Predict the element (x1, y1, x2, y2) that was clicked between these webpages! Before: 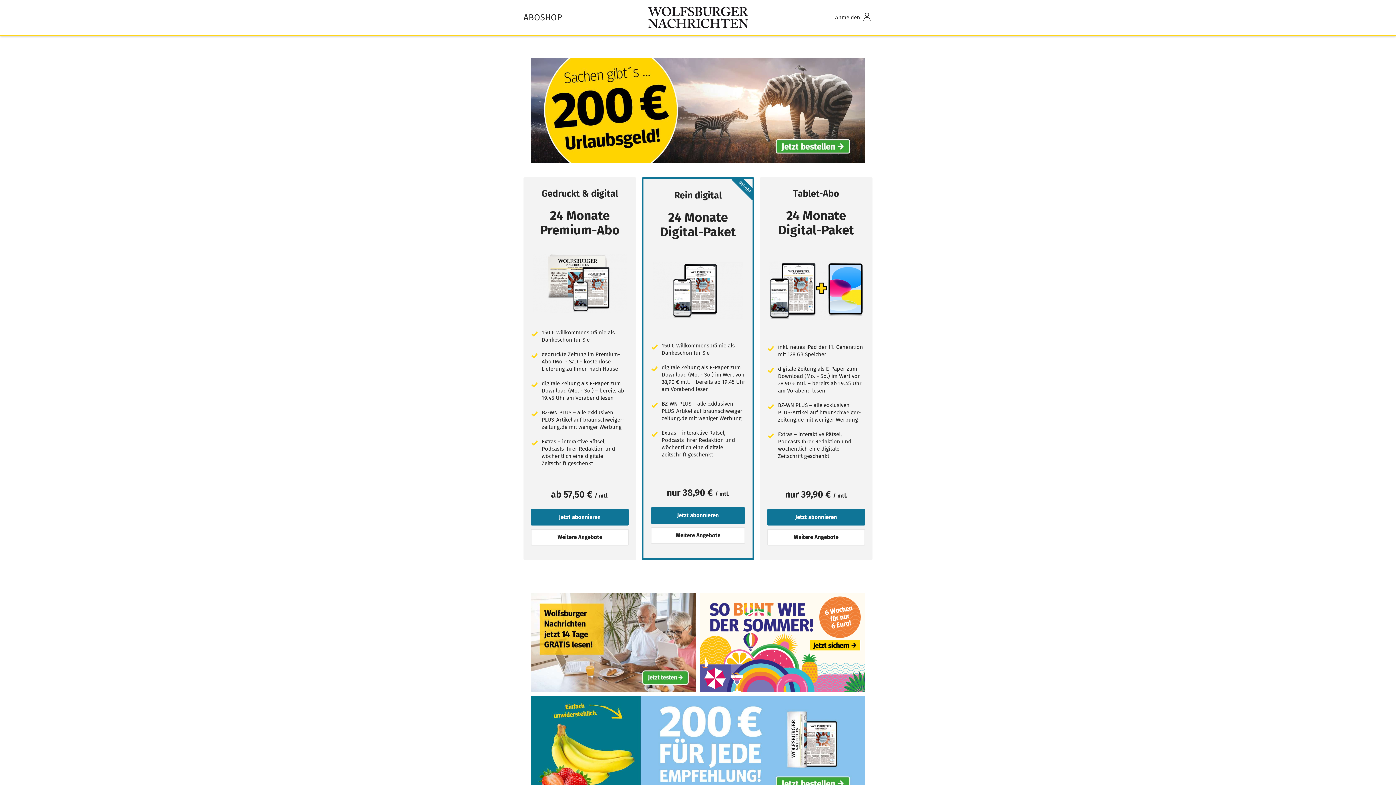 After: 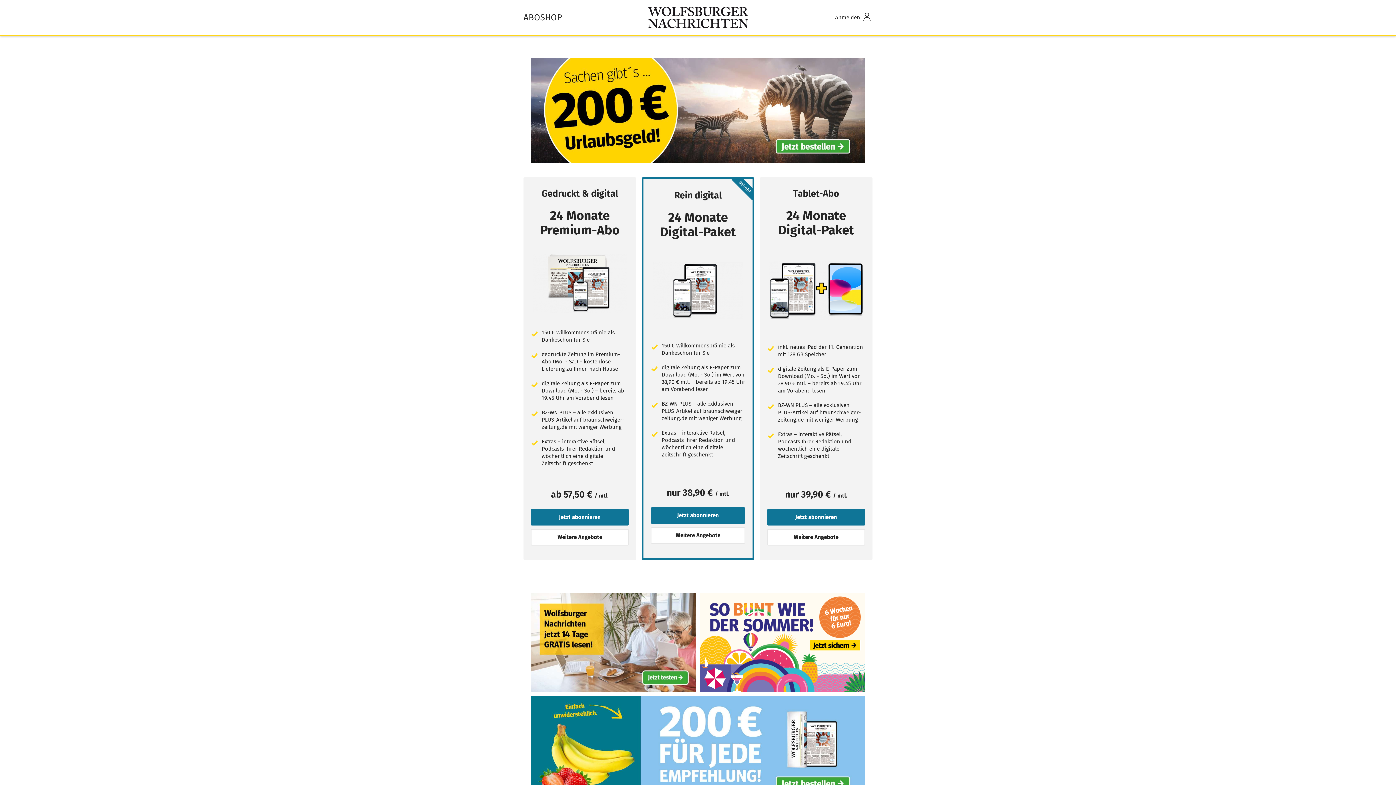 Action: bbox: (523, 6, 872, 28)